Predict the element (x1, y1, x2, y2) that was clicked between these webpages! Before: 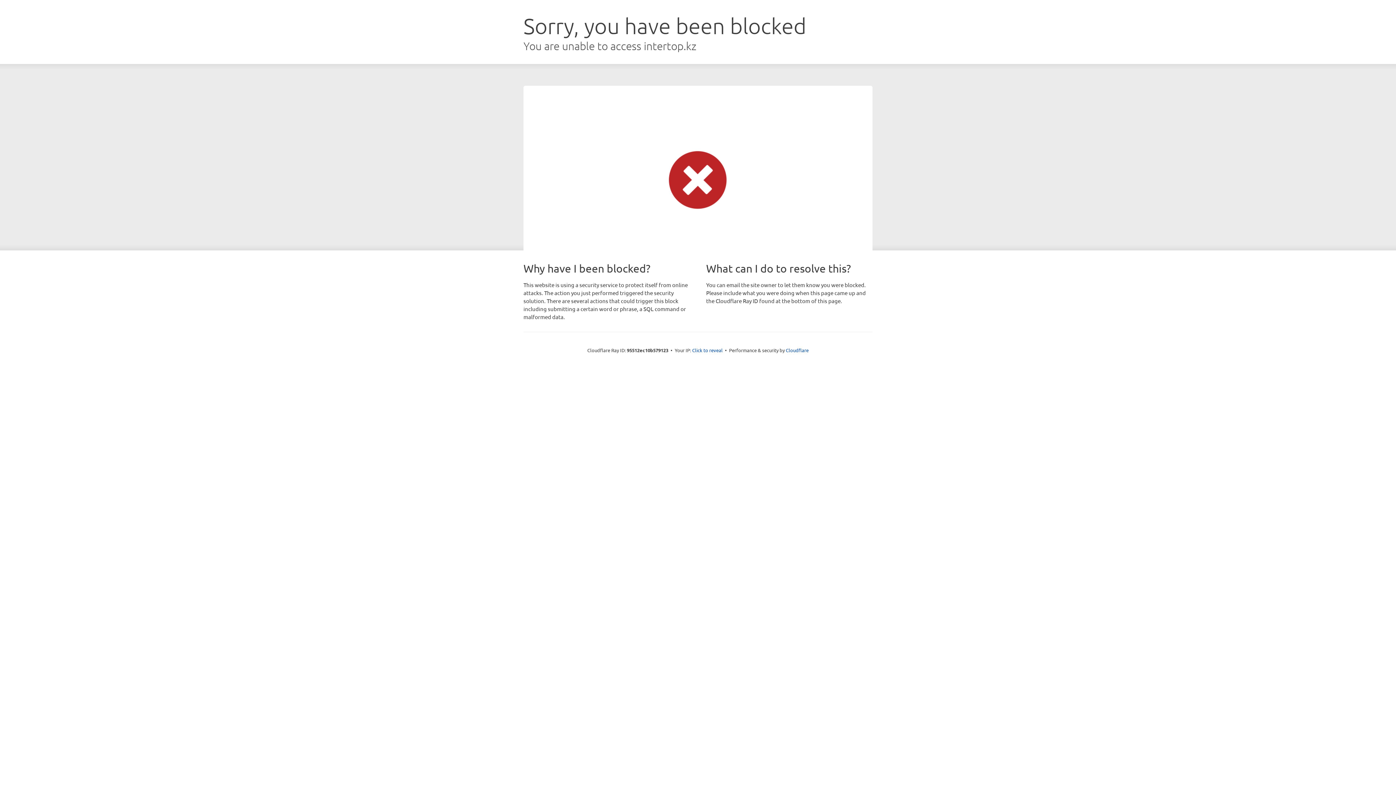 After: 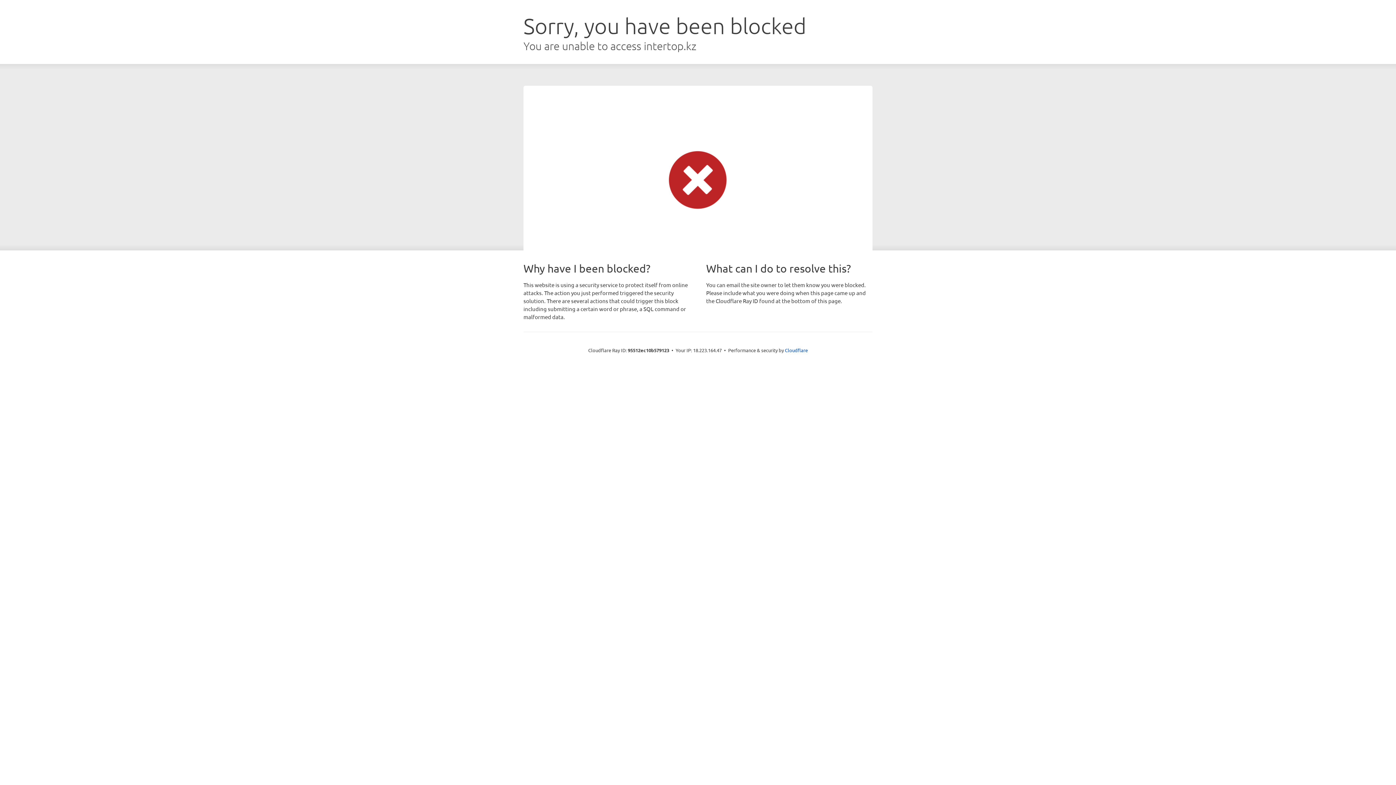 Action: label: Click to reveal bbox: (692, 346, 722, 353)